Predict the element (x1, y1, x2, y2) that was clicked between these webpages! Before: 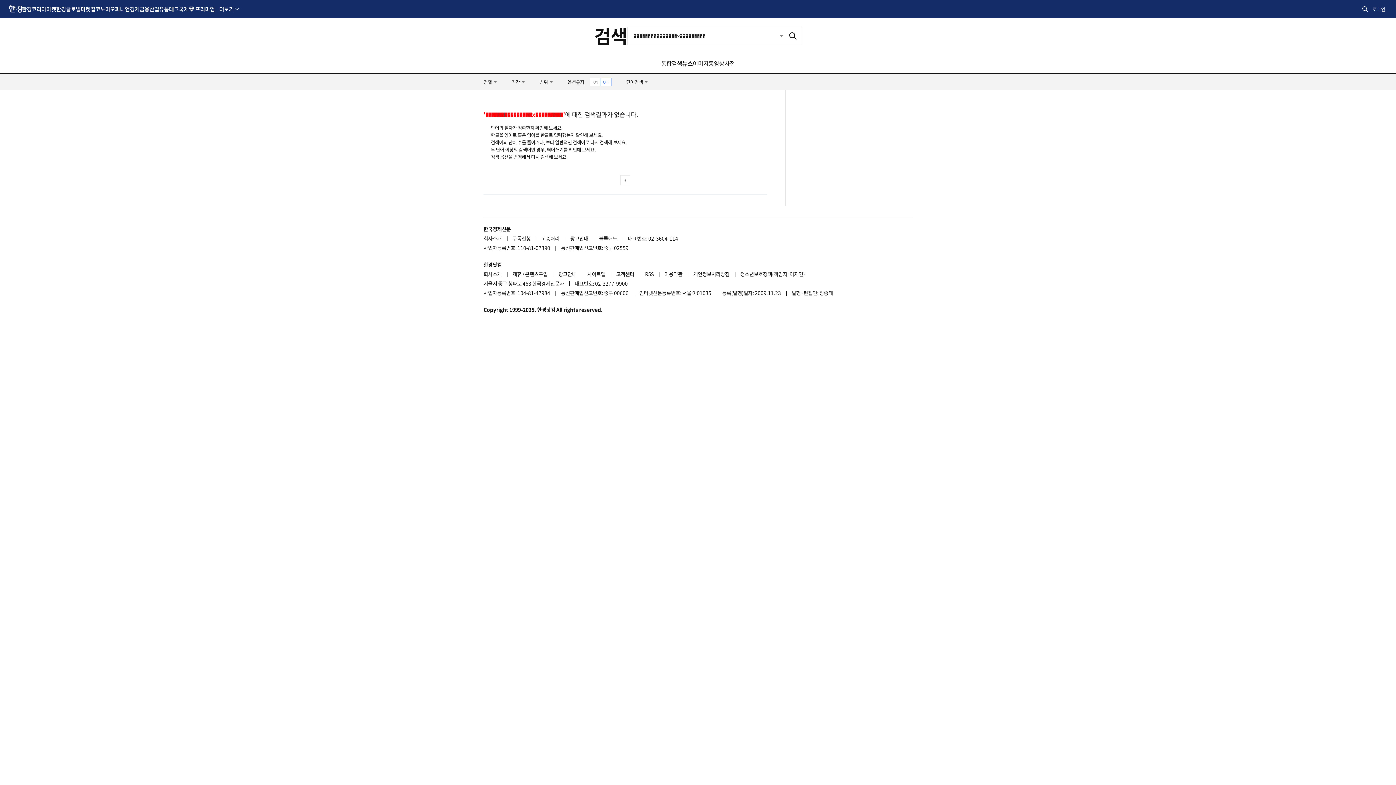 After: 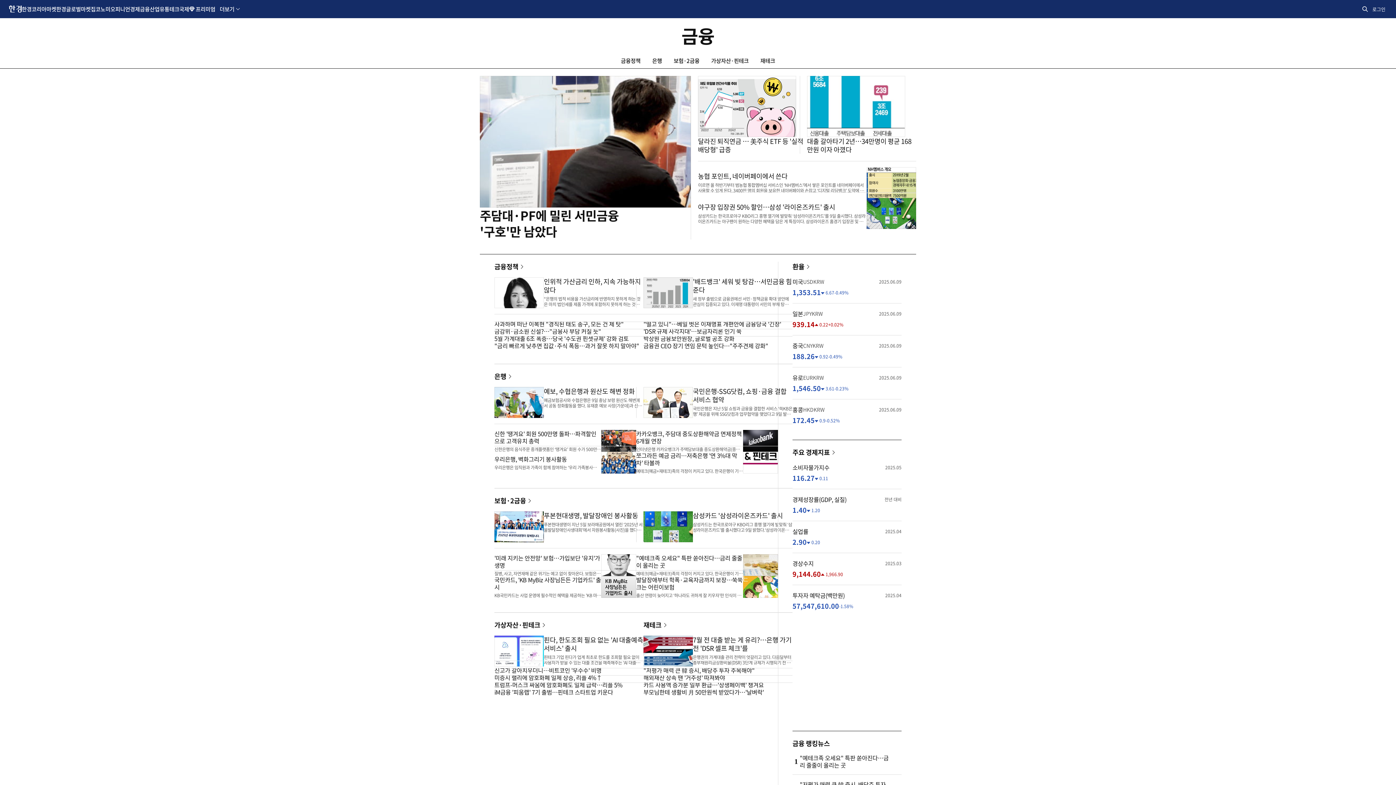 Action: label: 금융 bbox: (139, 0, 149, 17)